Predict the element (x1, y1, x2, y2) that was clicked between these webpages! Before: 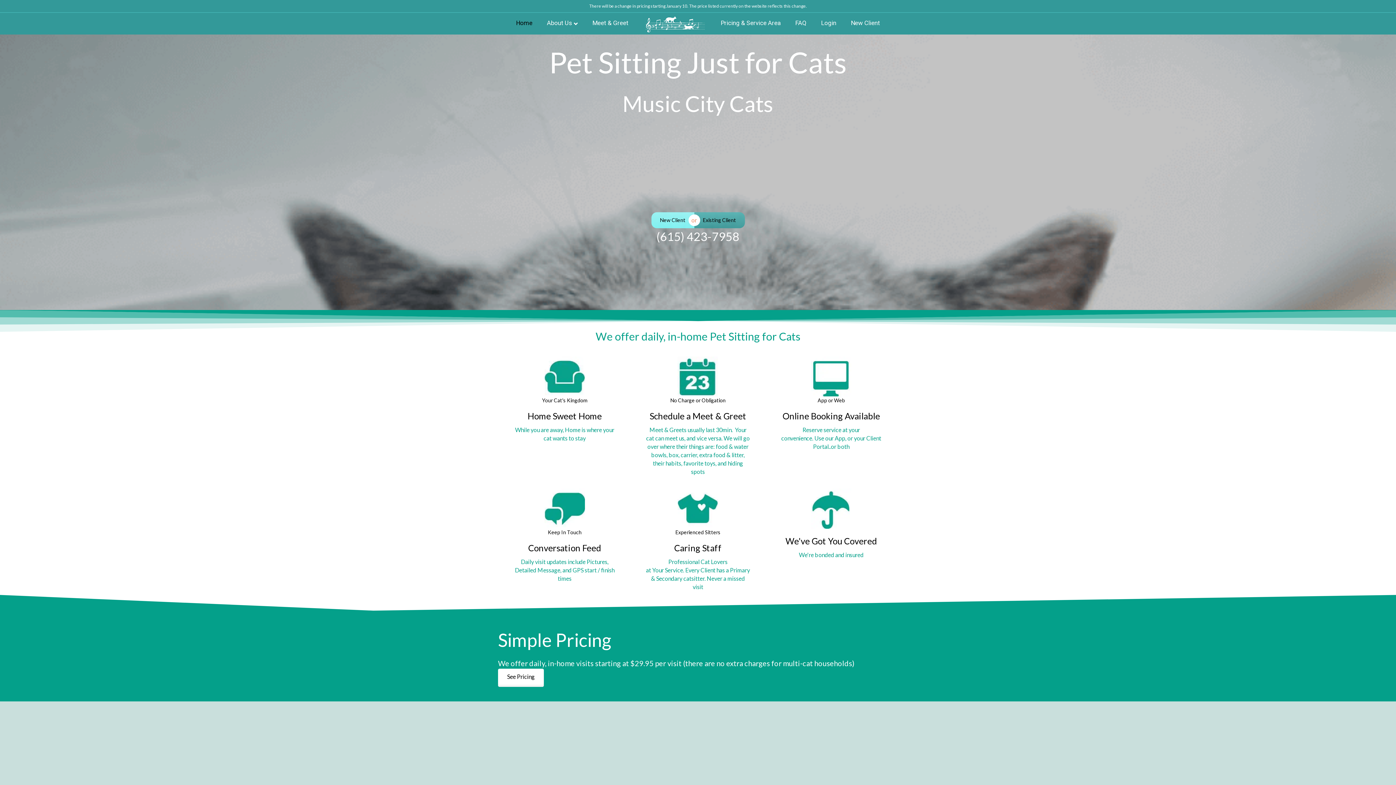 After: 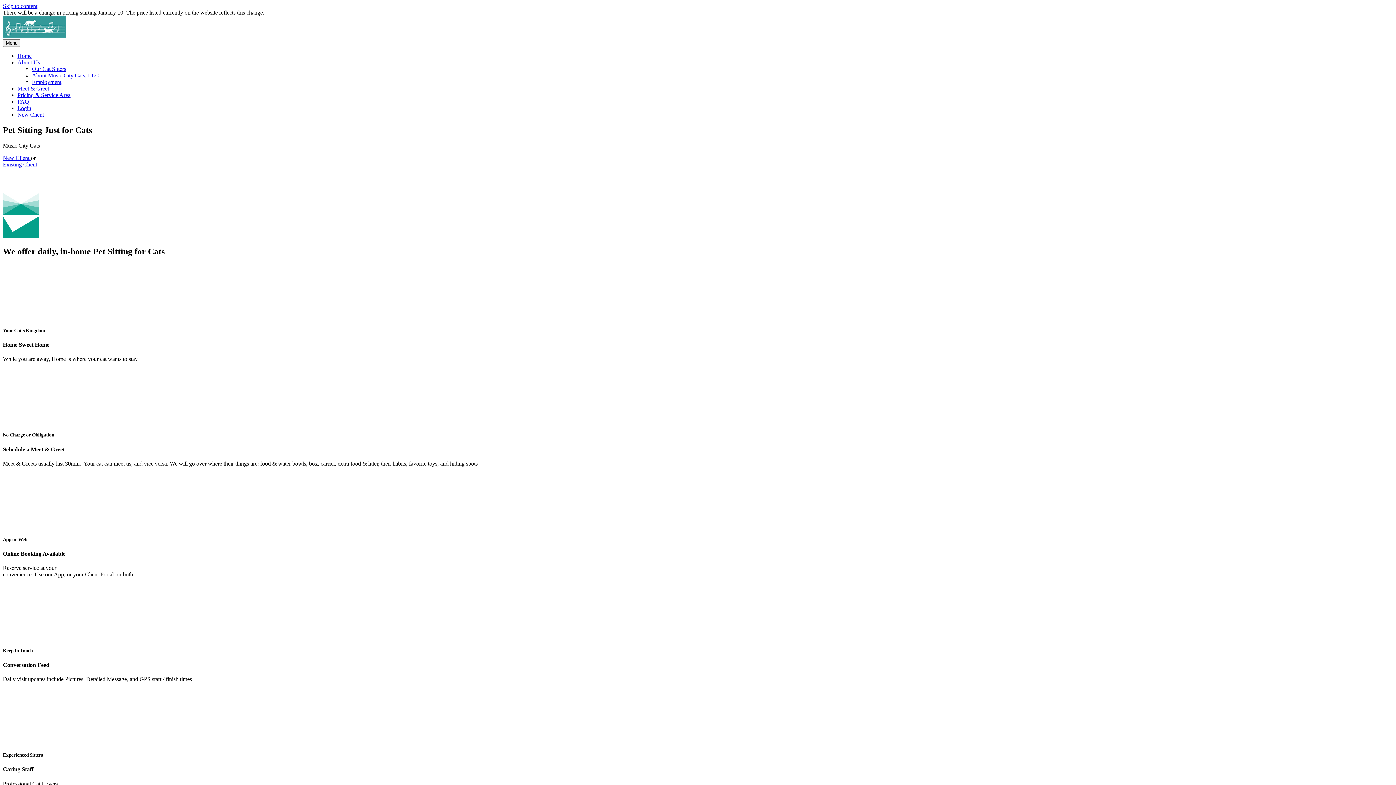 Action: bbox: (508, 13, 539, 32) label: Home